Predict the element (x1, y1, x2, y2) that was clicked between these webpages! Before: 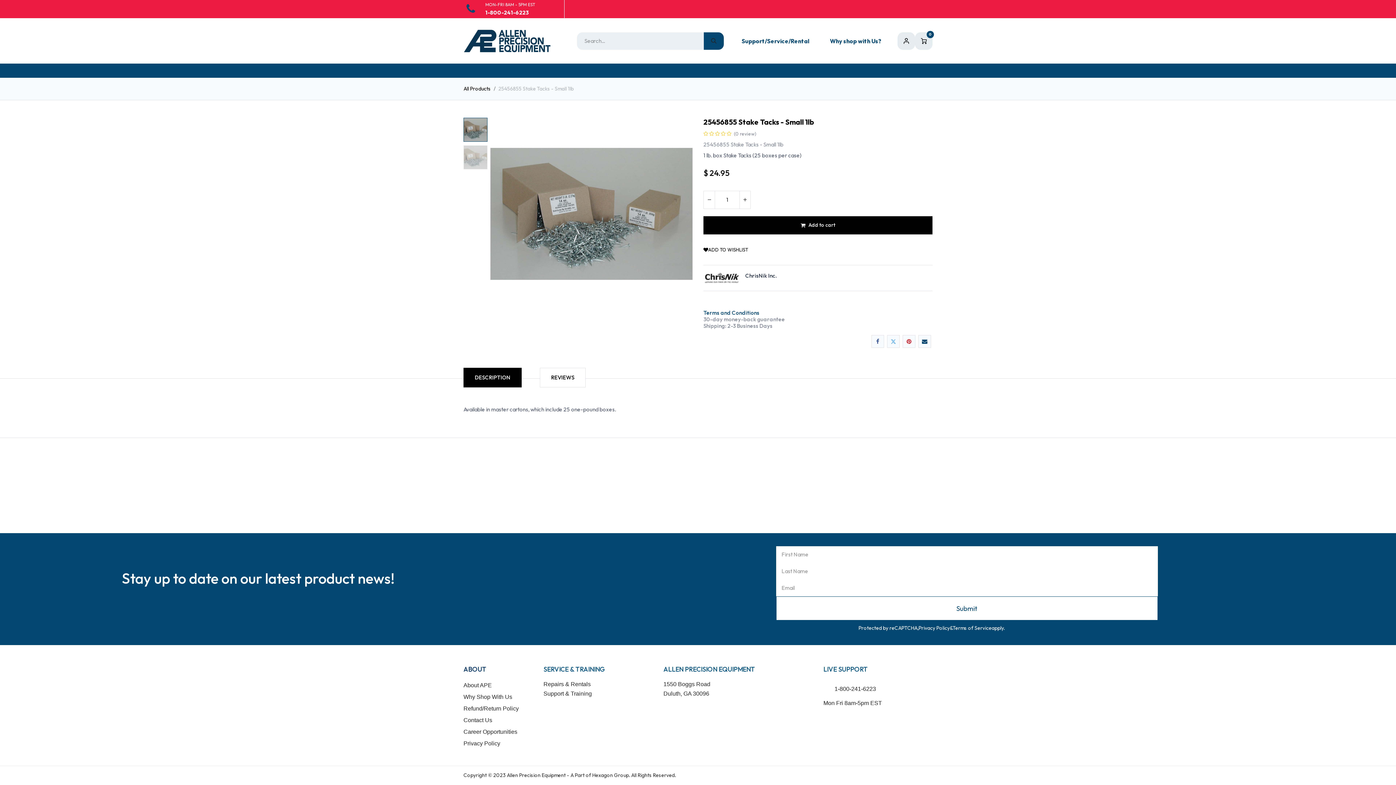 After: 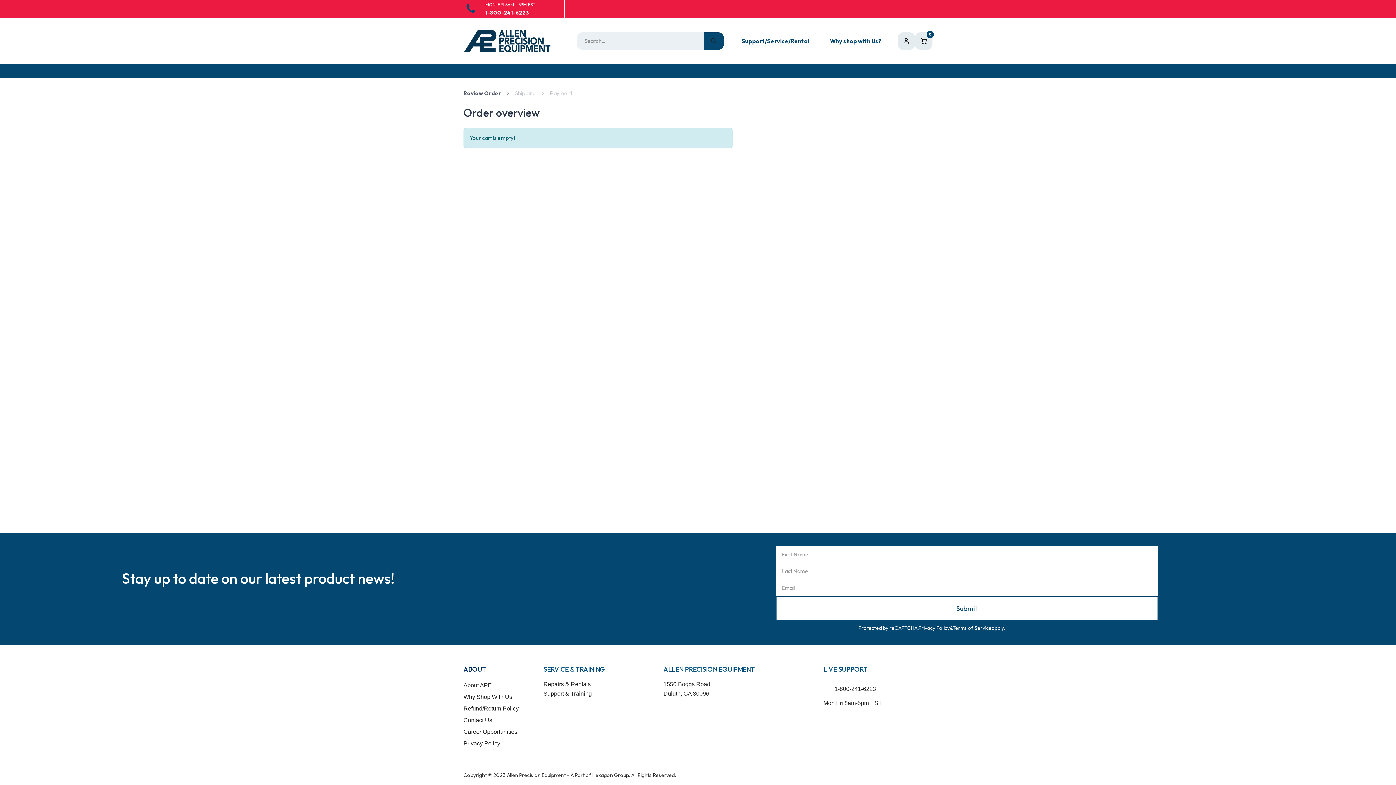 Action: bbox: (915, 32, 932, 49) label: eCommerce cart